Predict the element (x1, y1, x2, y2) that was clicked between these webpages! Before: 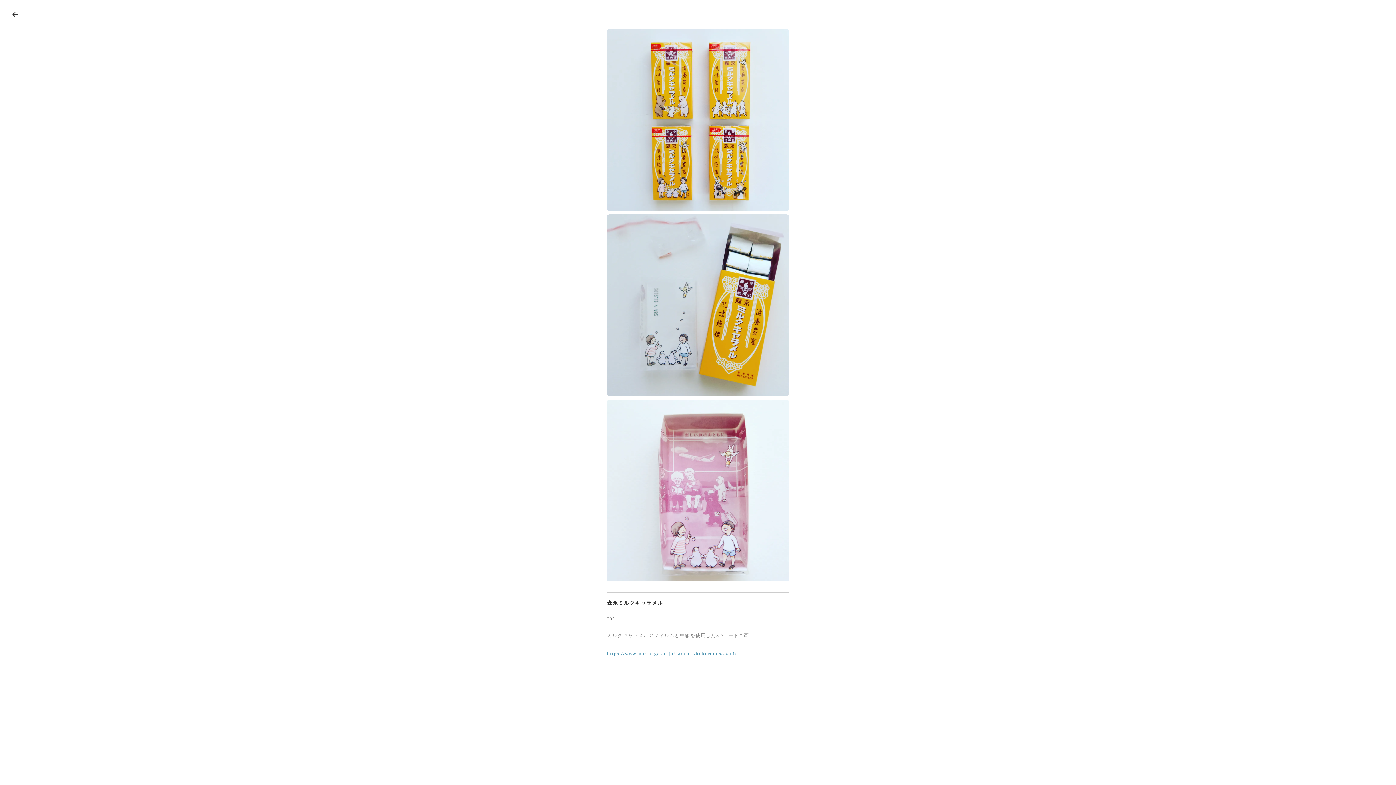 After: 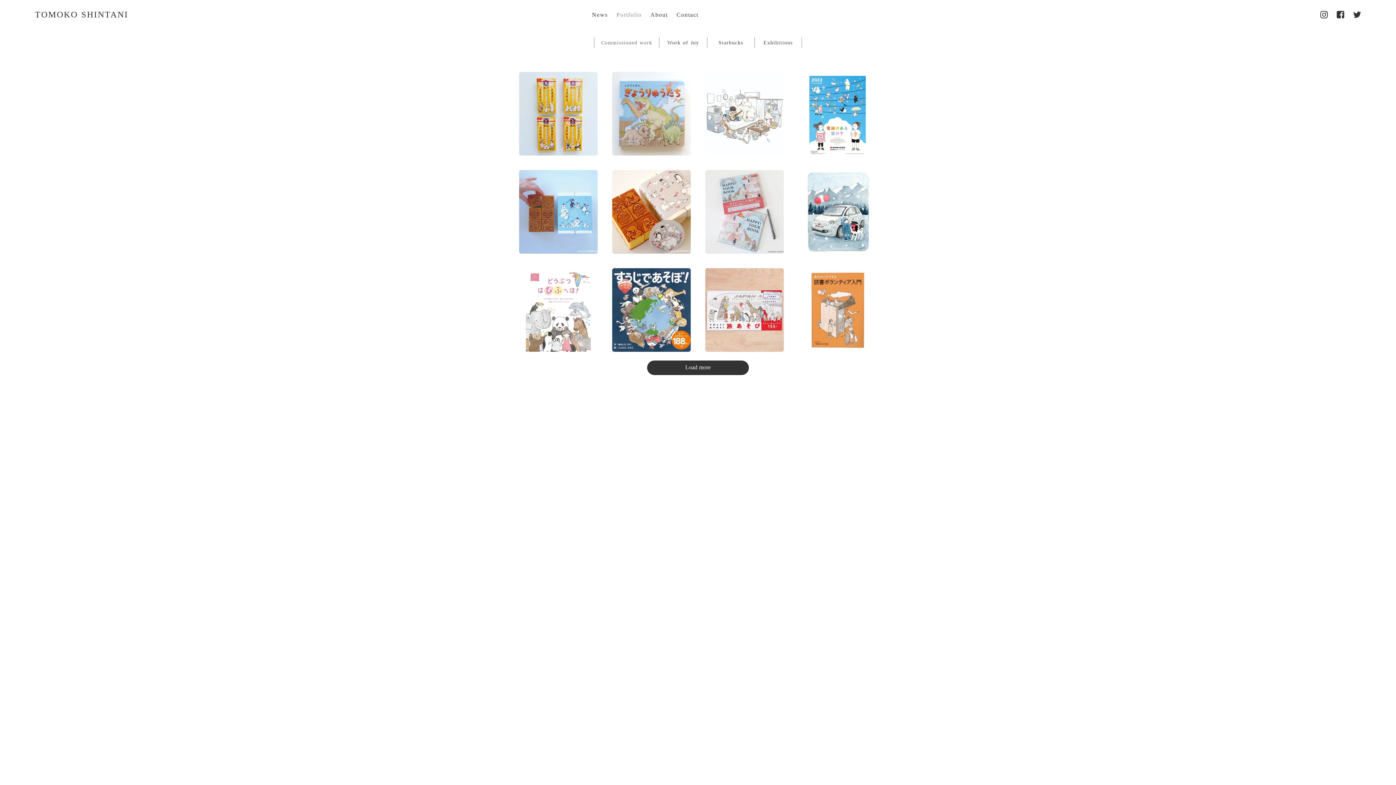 Action: label: arrow_back bbox: (7, 6, 23, 22)